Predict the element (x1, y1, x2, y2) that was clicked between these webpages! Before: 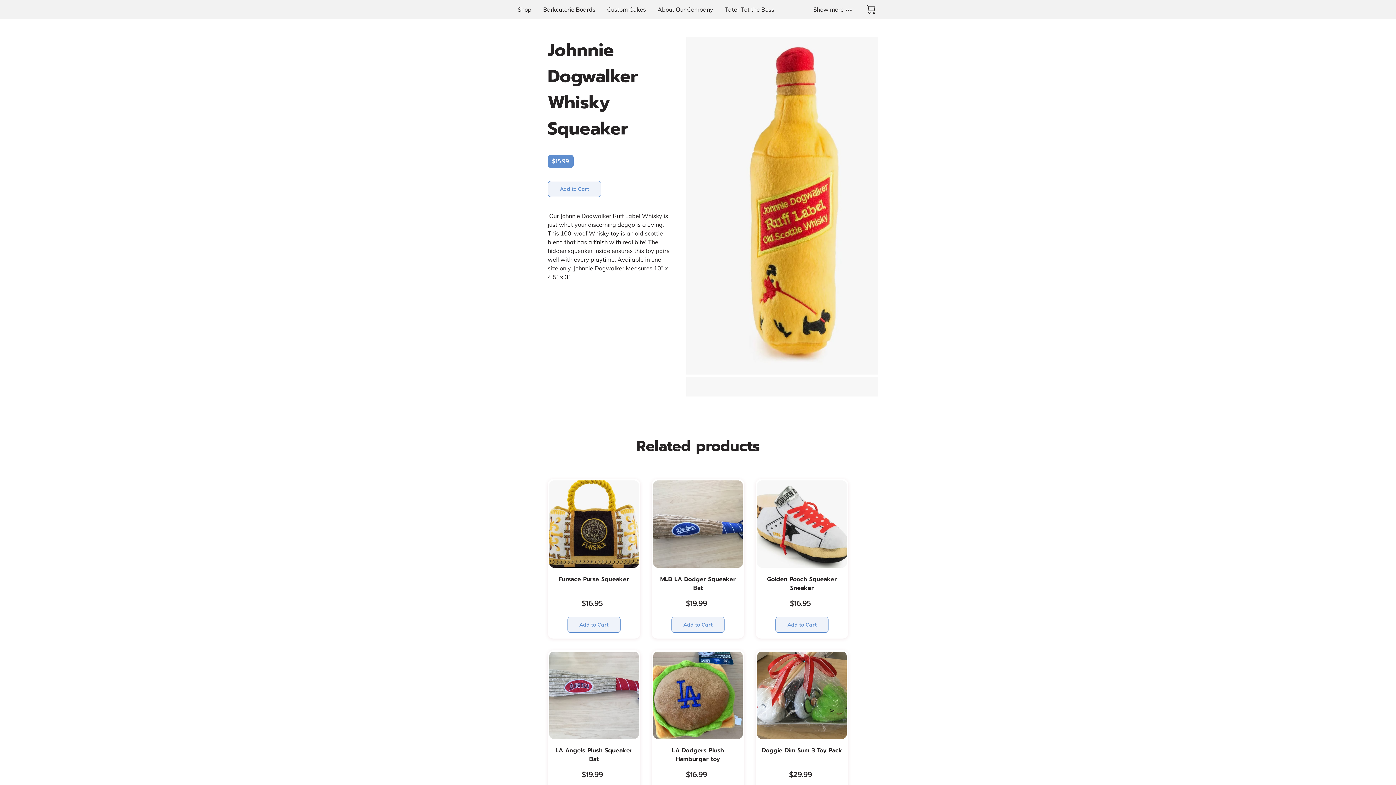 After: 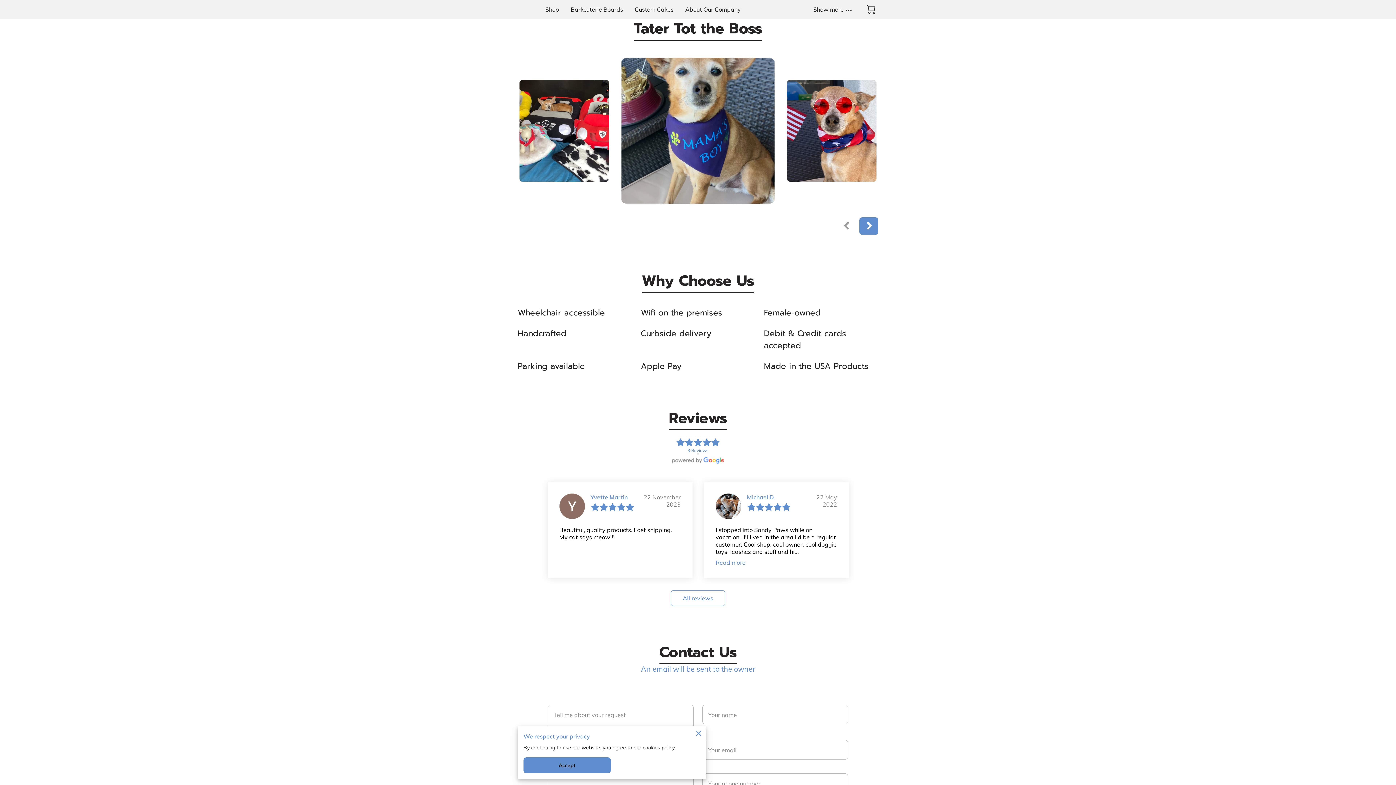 Action: bbox: (725, 0, 774, 19) label: Tater Tot the Boss